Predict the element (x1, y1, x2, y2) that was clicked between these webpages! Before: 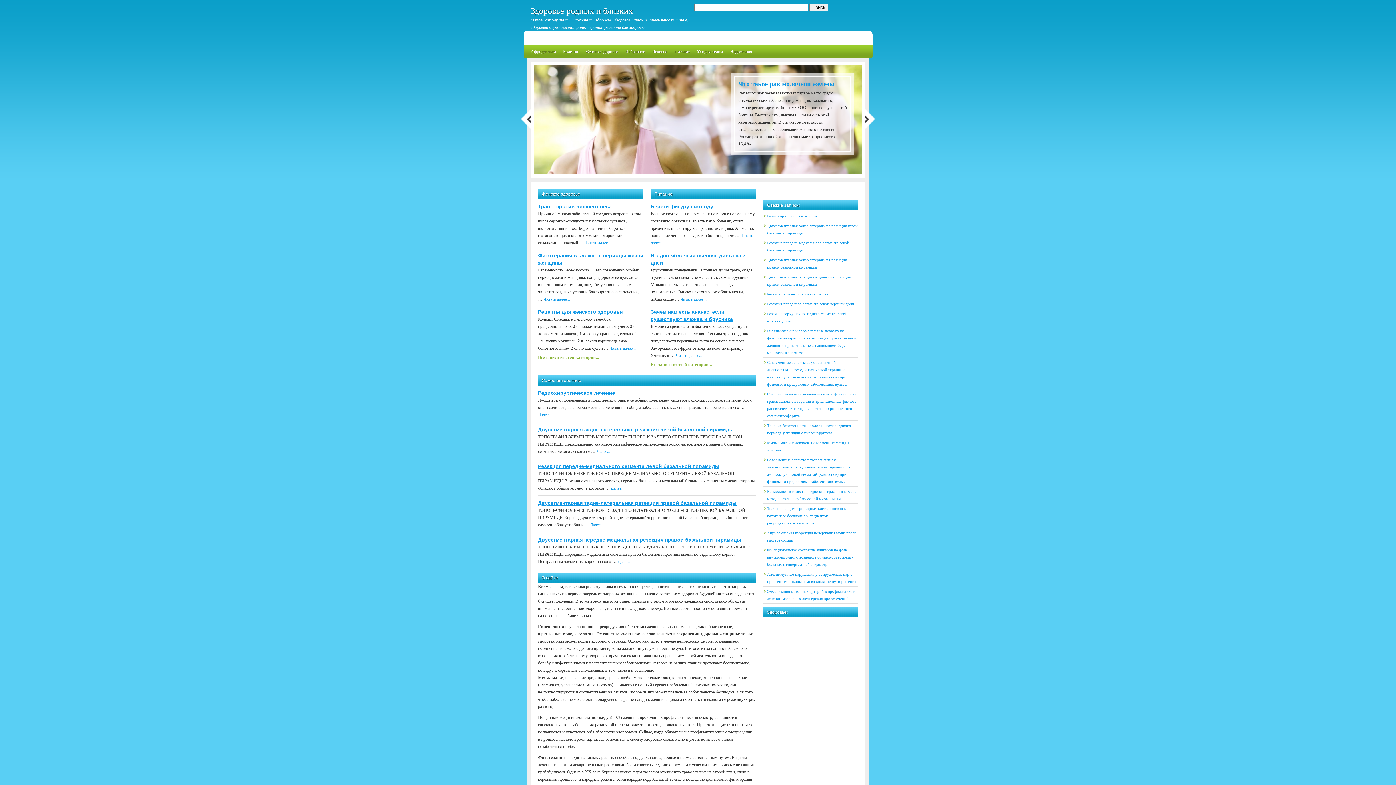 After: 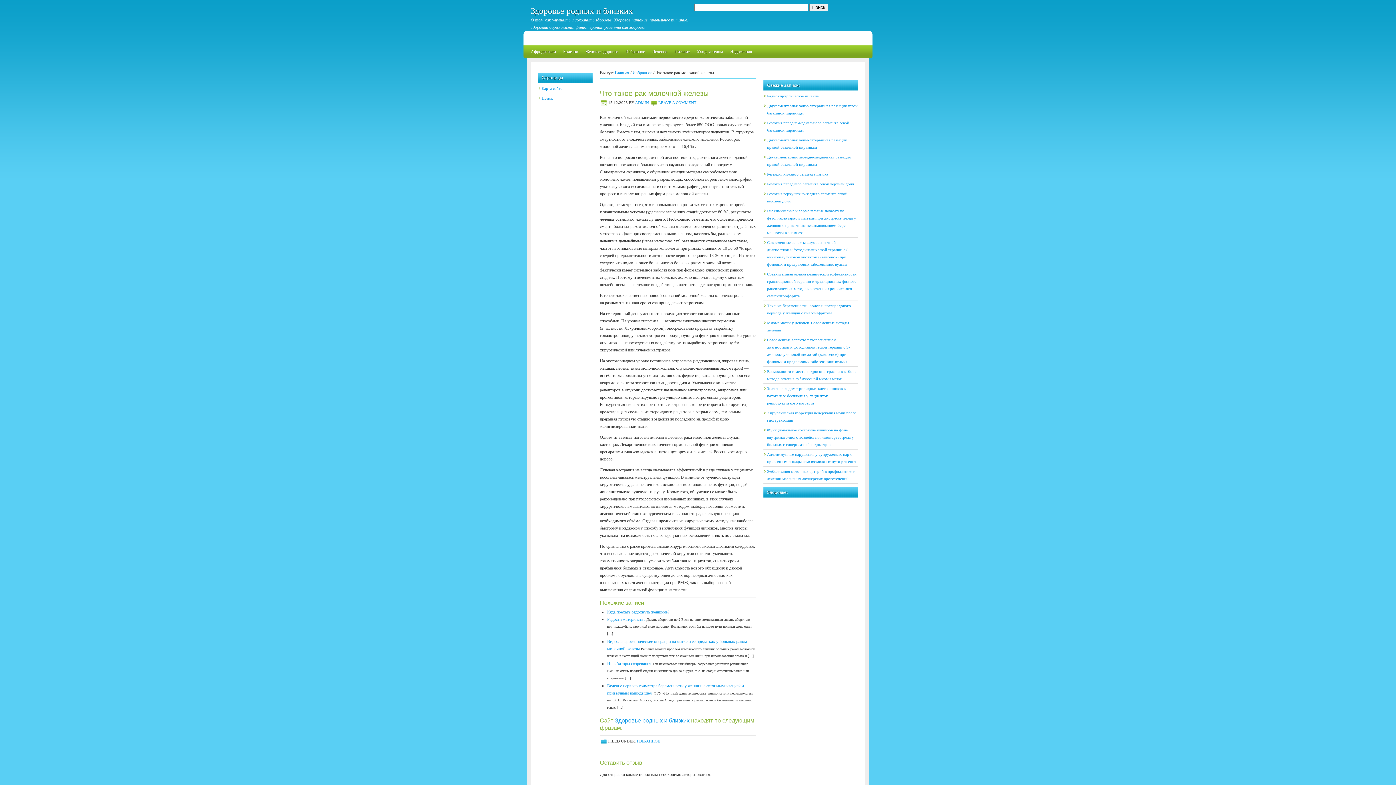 Action: bbox: (534, 170, 861, 175)